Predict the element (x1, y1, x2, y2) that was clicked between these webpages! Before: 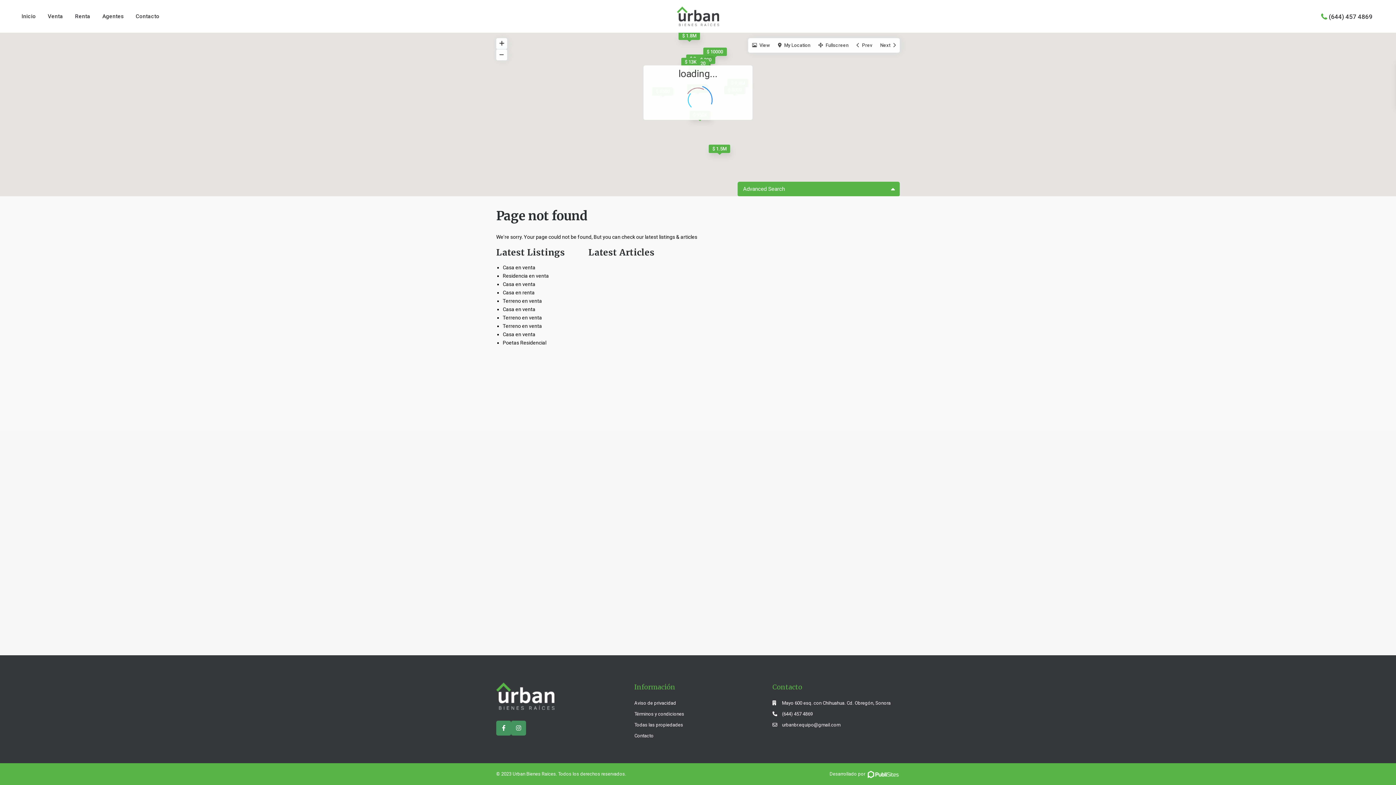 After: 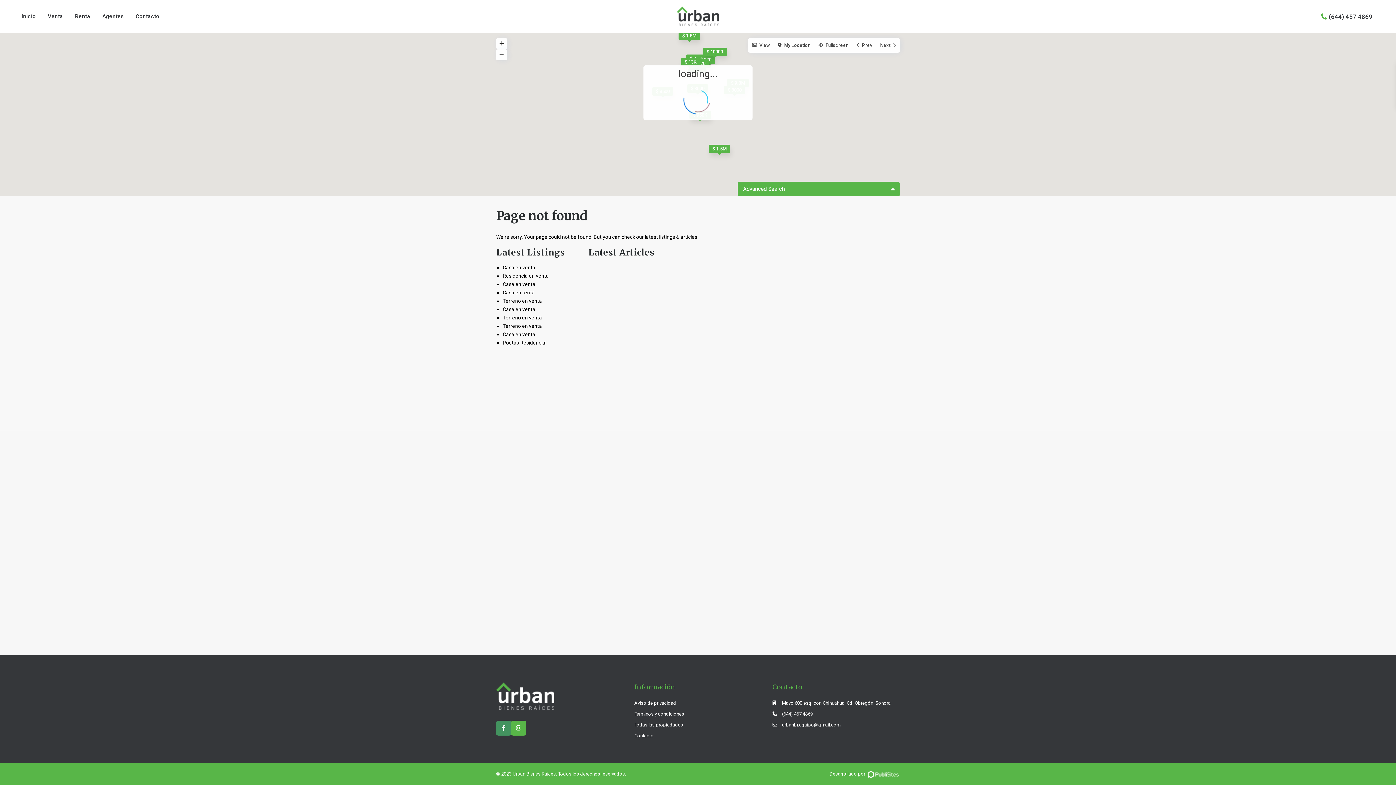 Action: bbox: (511, 721, 526, 736) label: instagram